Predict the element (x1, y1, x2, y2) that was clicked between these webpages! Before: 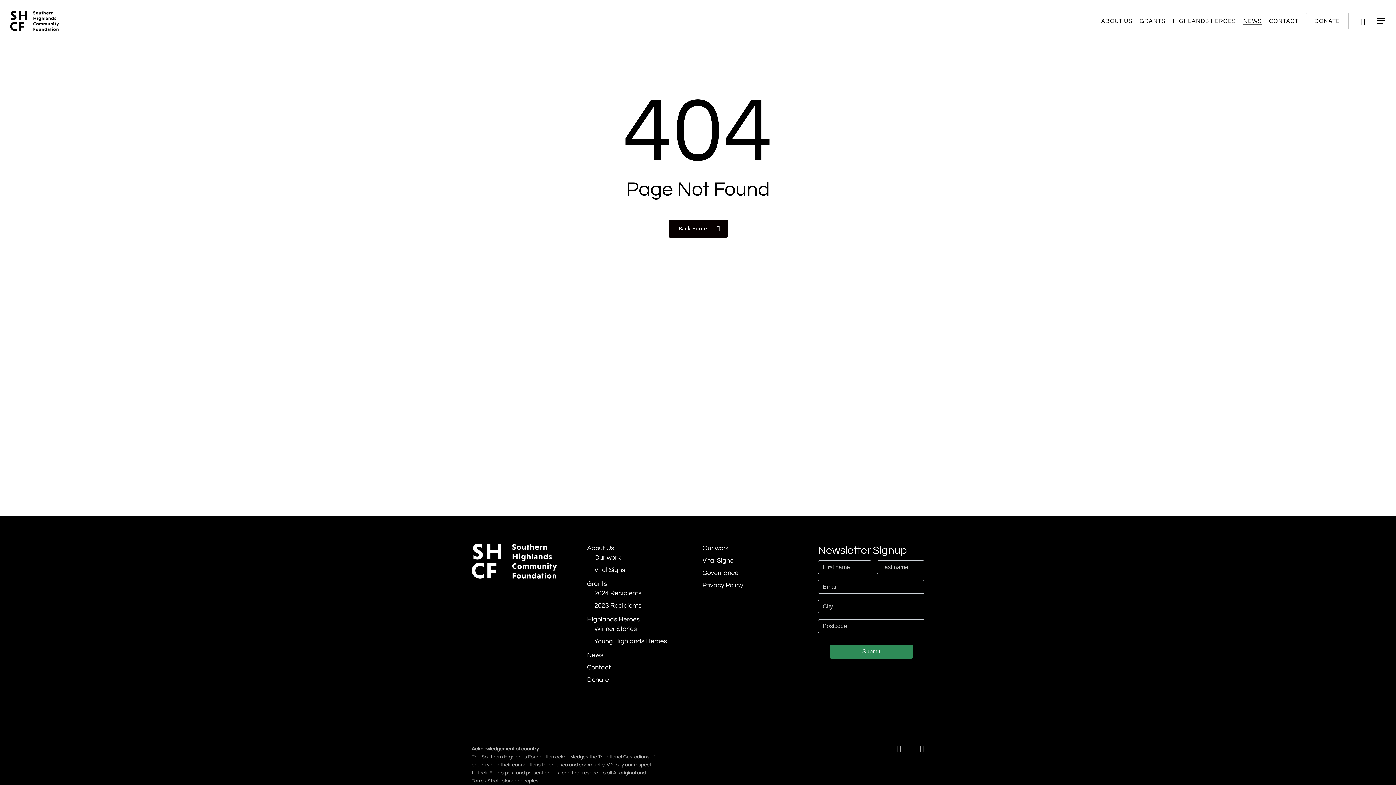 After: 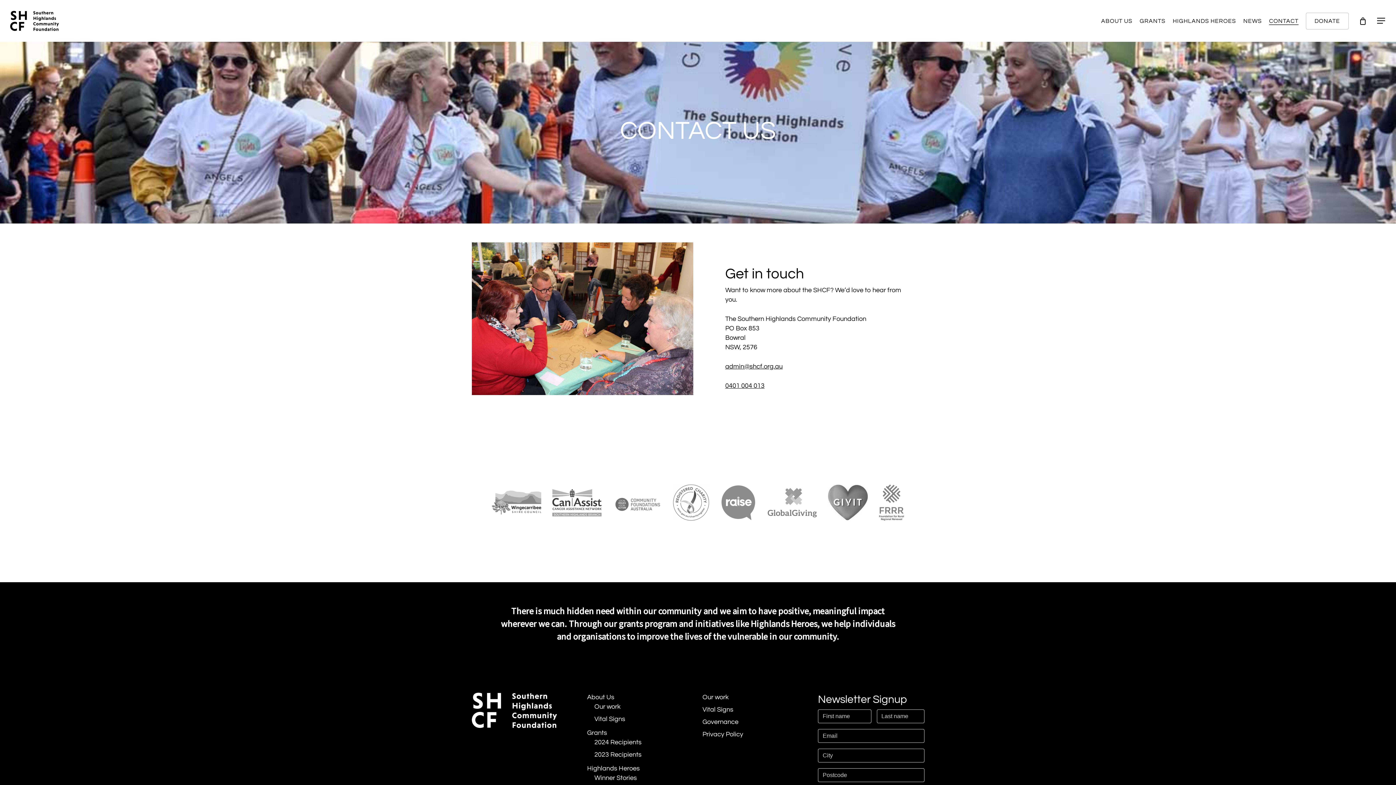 Action: bbox: (1269, 16, 1298, 24) label: CONTACT